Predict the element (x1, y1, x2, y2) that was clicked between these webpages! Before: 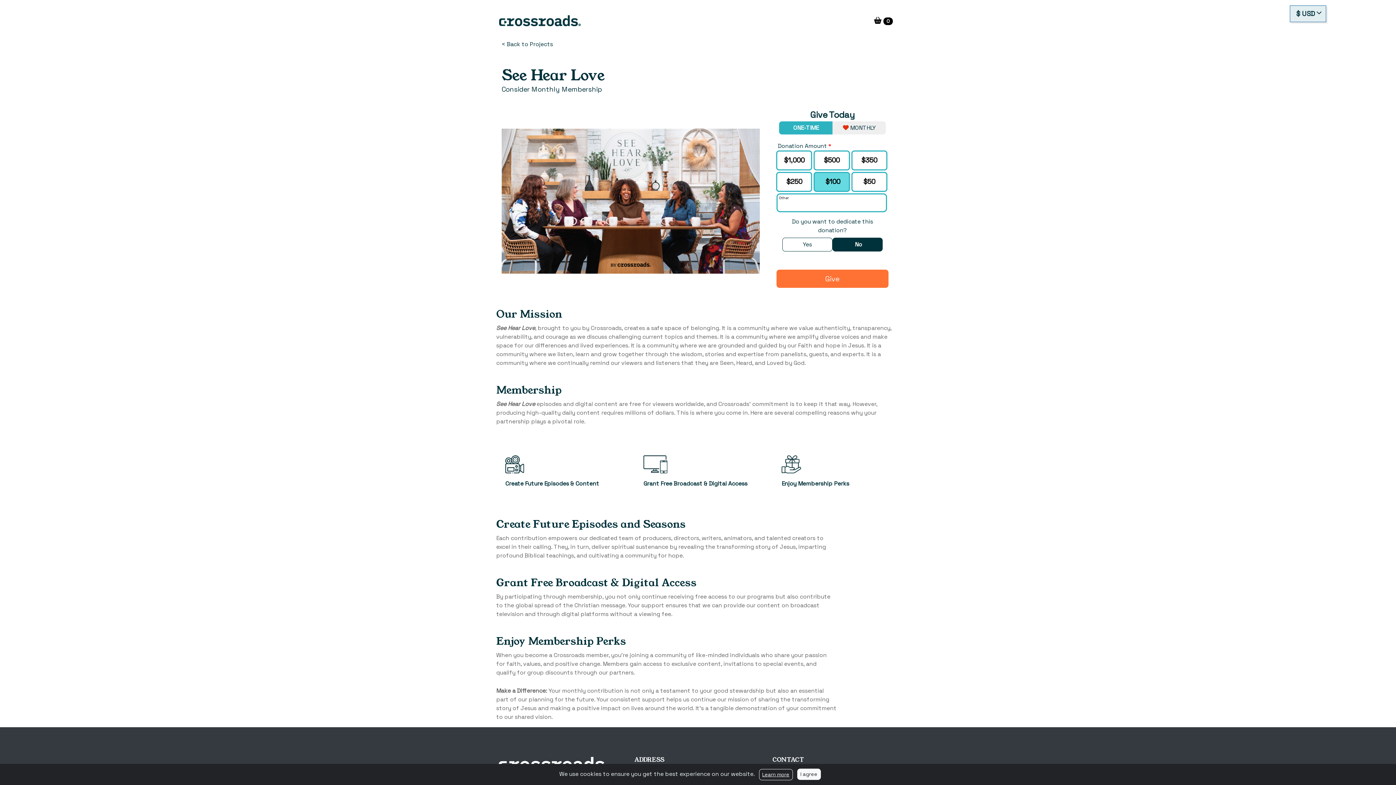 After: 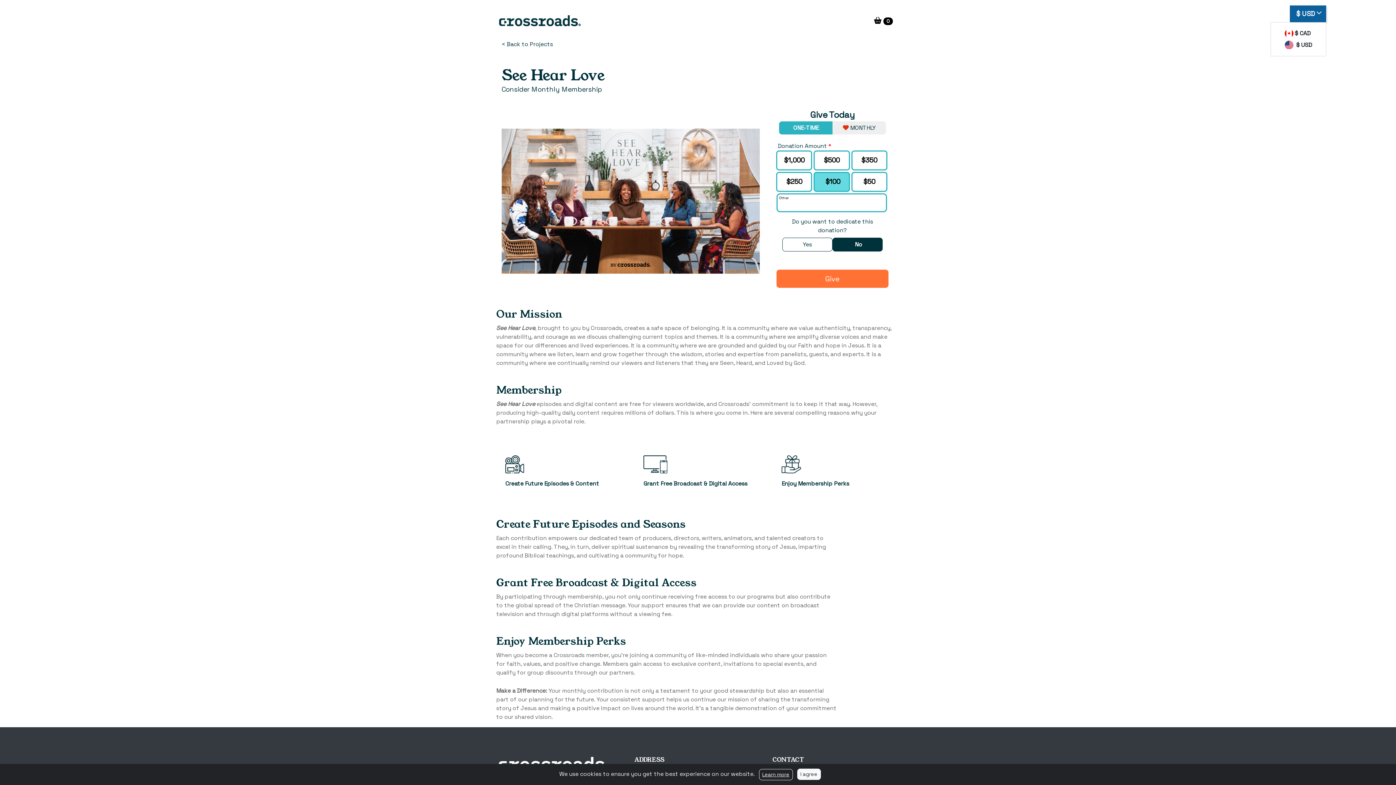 Action: label: $ USD bbox: (1290, 5, 1326, 22)